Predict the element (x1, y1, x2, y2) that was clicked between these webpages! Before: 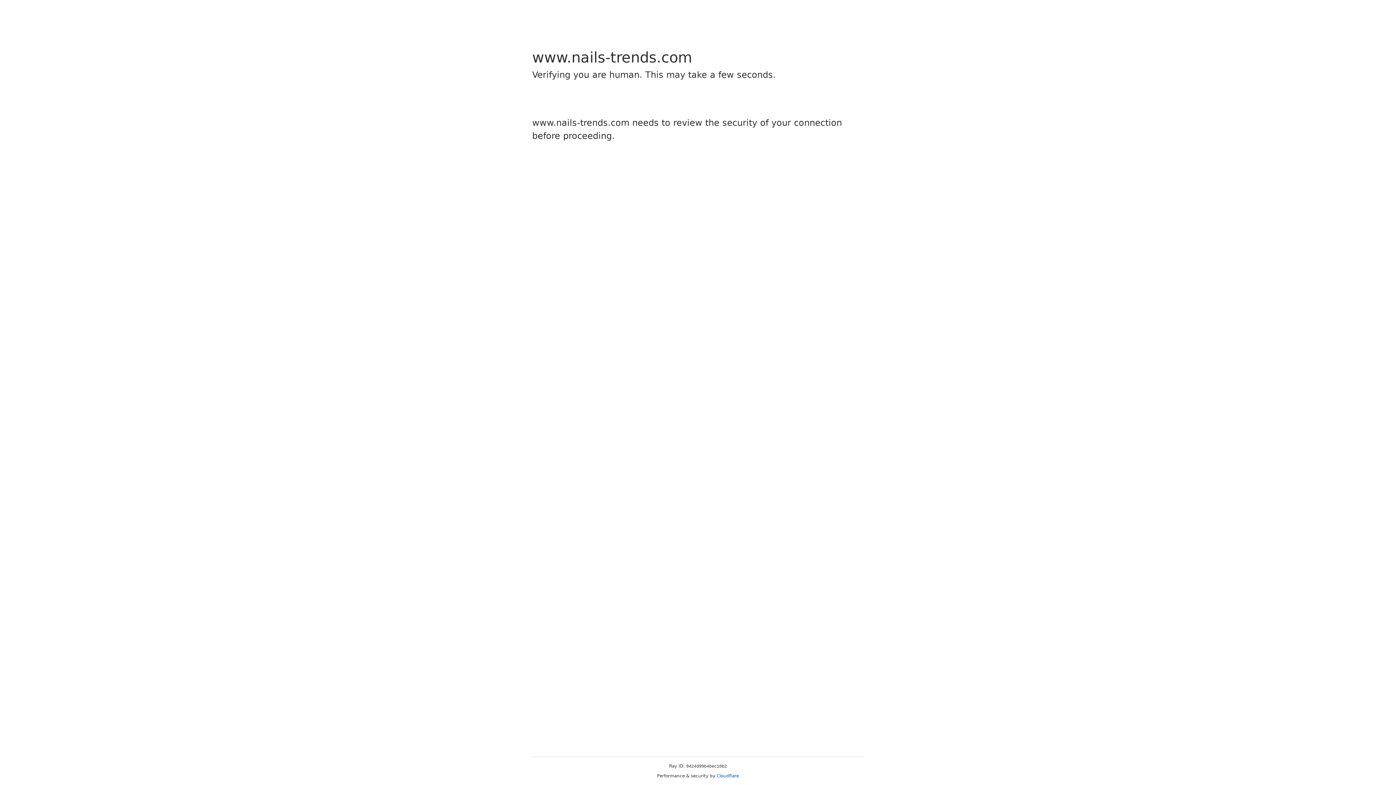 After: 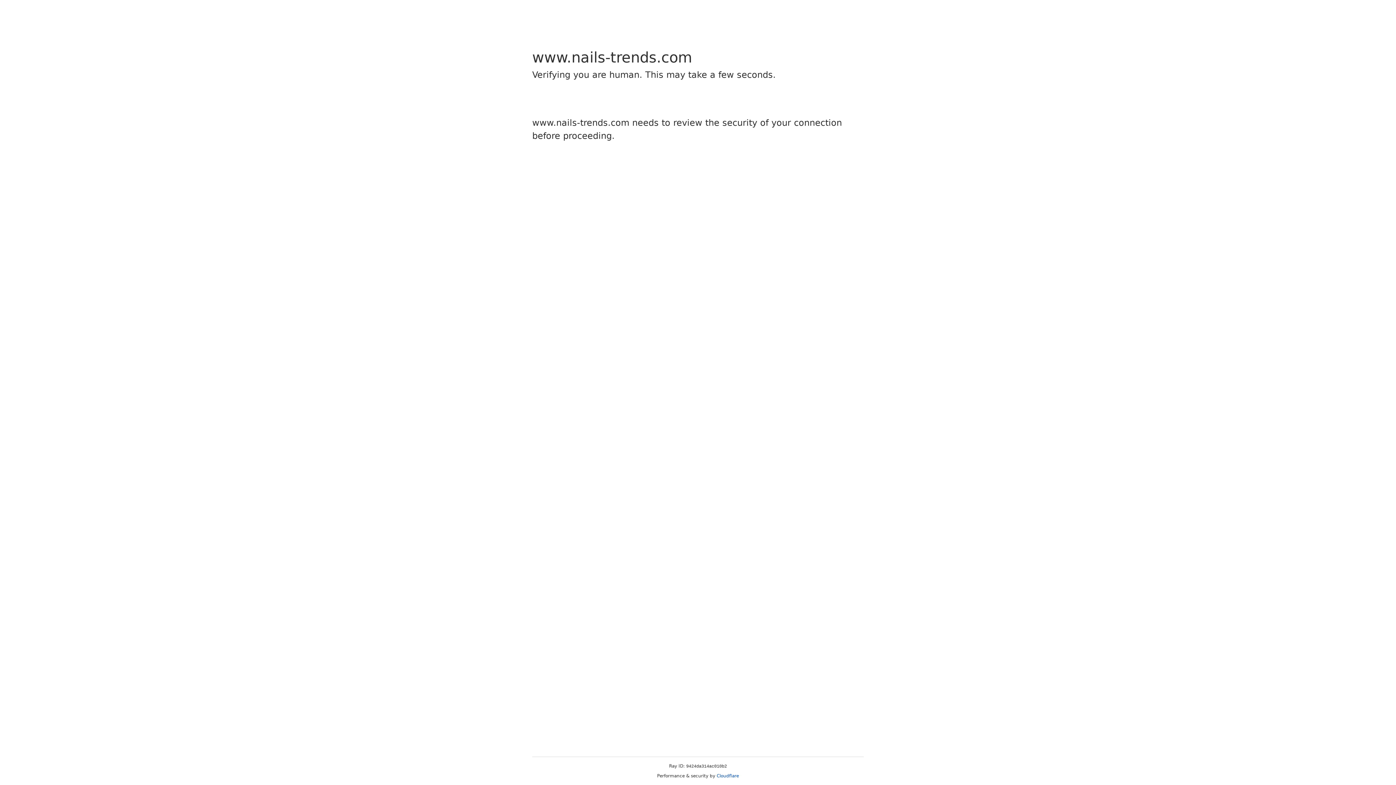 Action: label: Cloudflare bbox: (716, 773, 739, 778)